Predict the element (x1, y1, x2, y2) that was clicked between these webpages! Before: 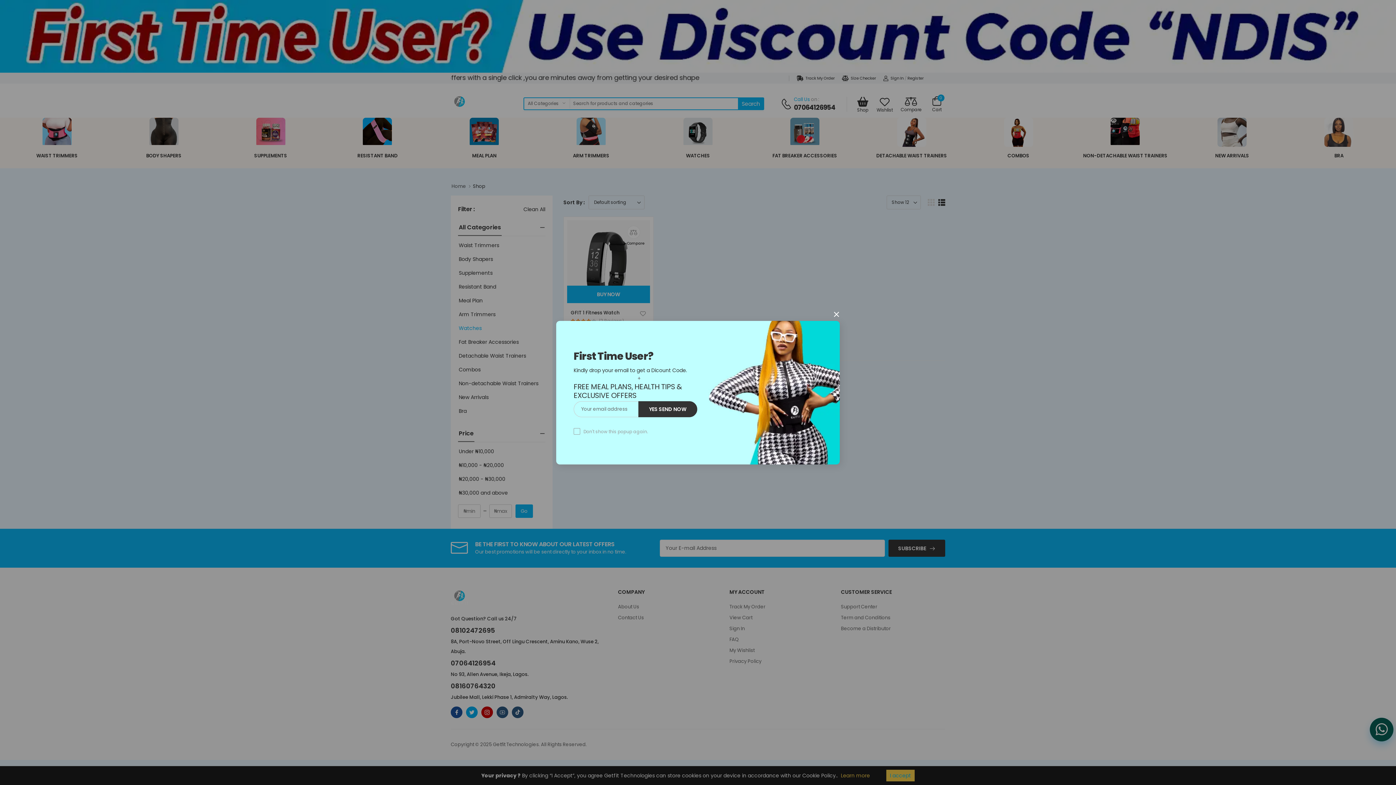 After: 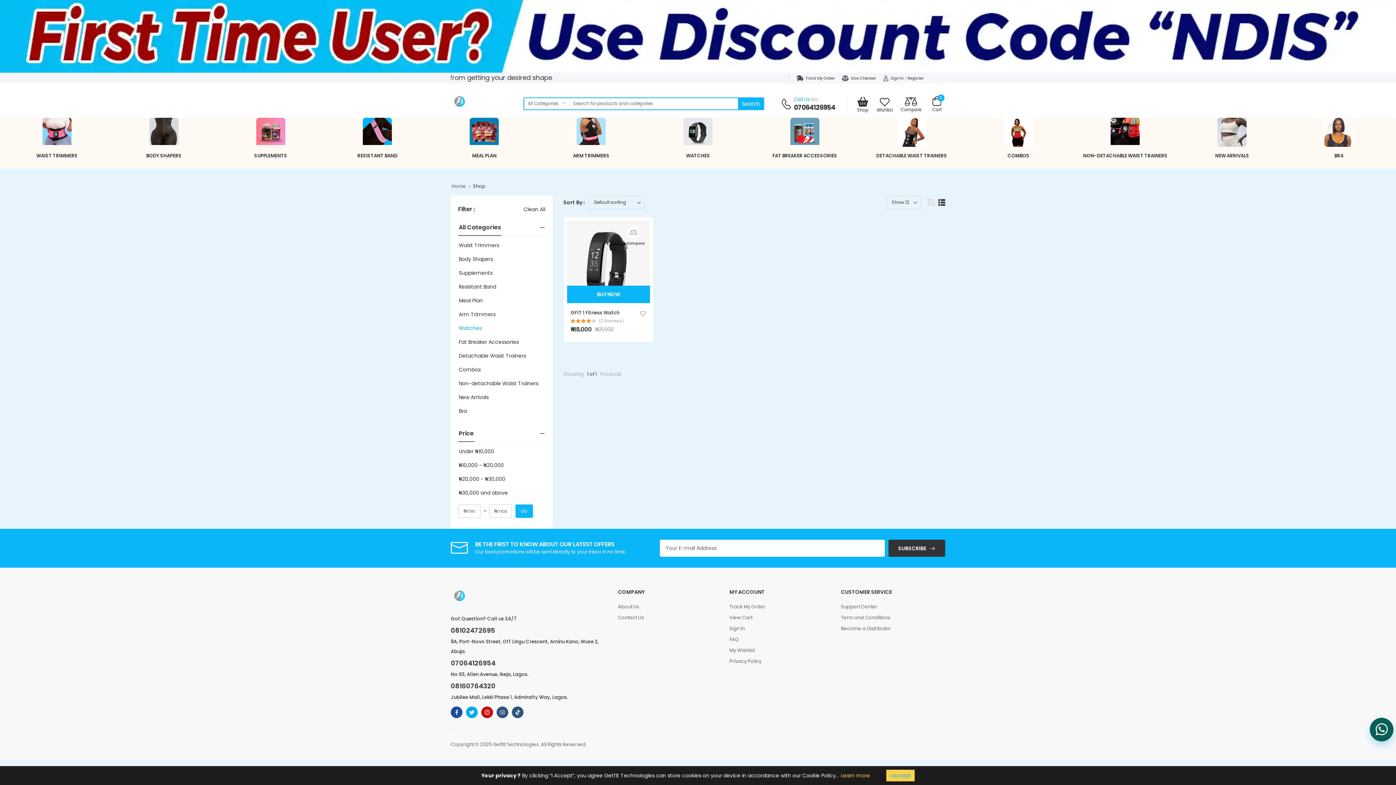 Action: bbox: (832, 309, 841, 318) label: ×